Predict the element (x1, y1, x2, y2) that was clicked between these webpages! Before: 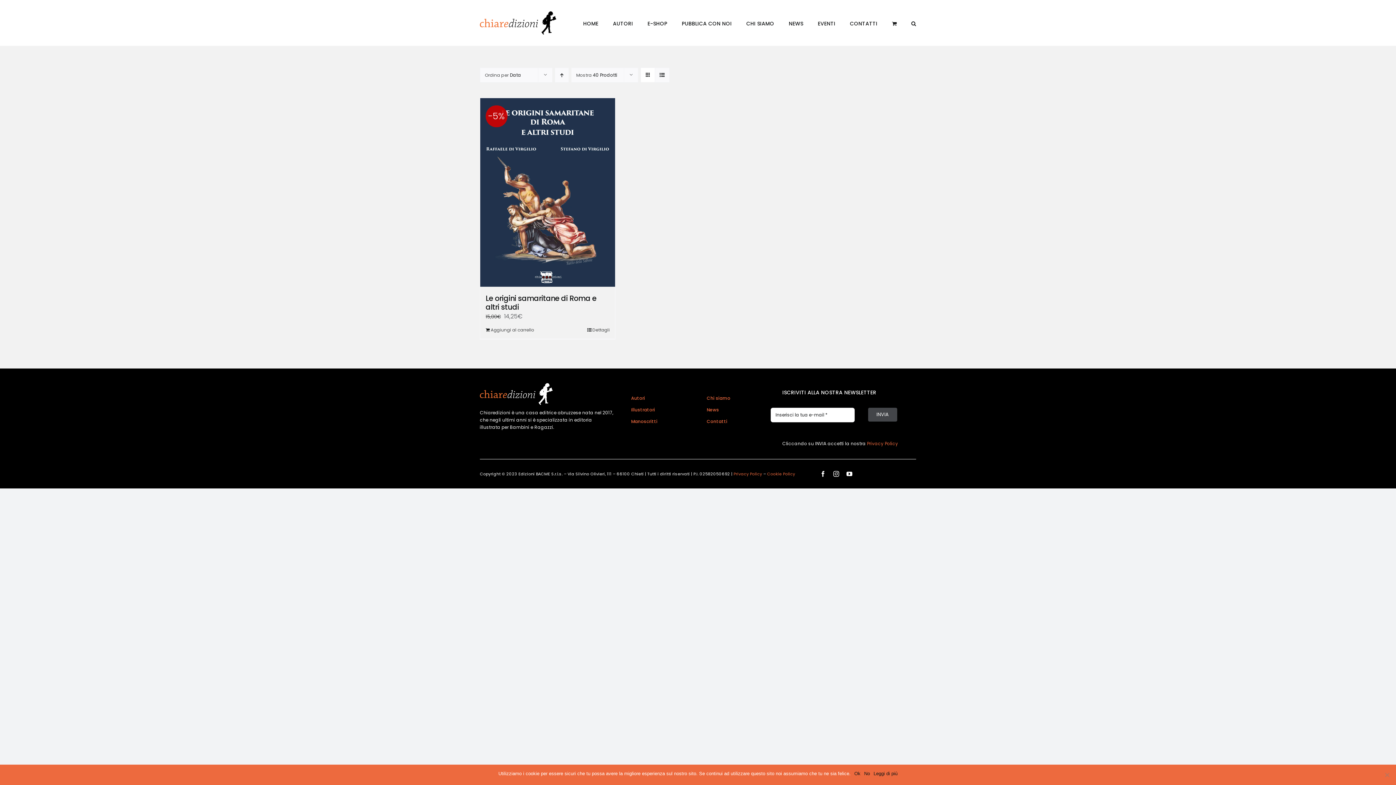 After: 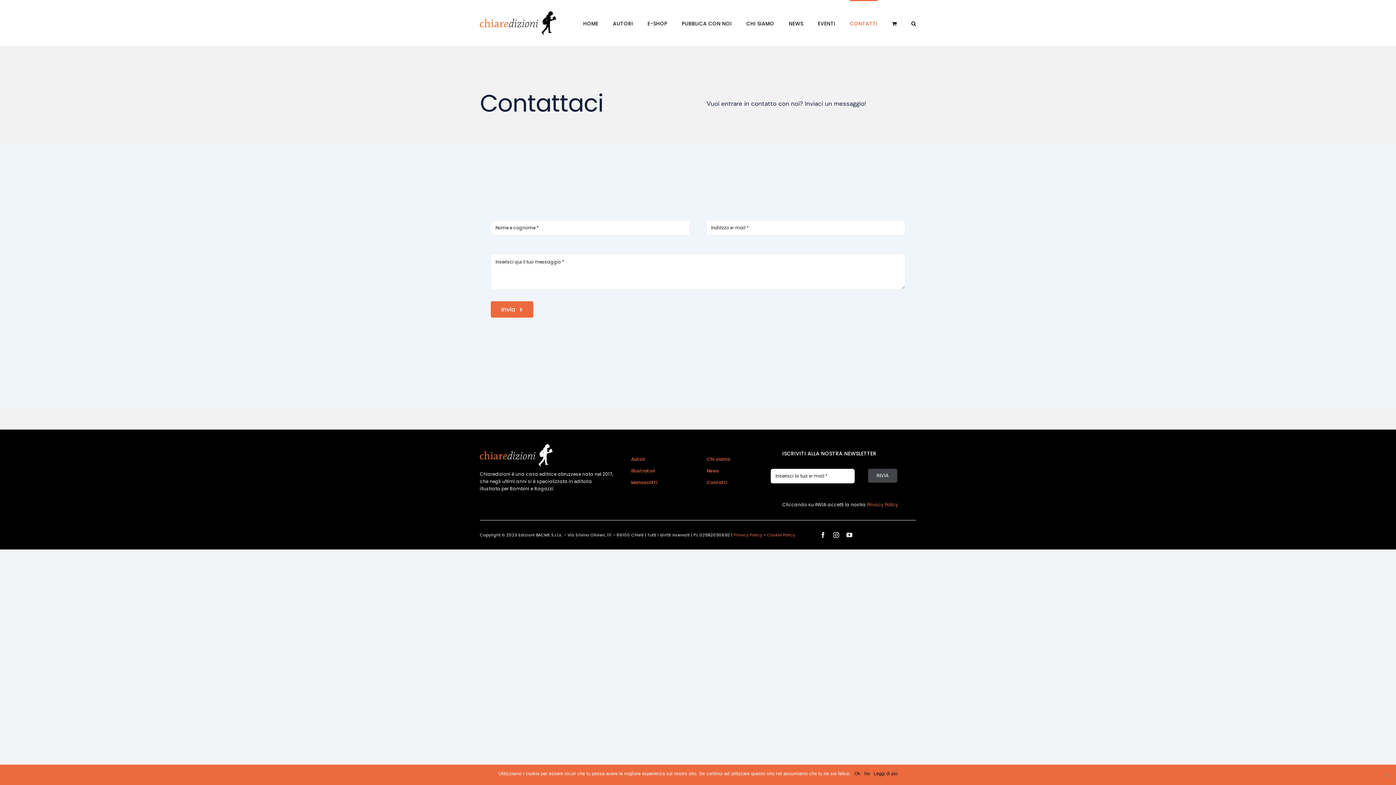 Action: bbox: (850, 0, 877, 45) label: CONTATTI